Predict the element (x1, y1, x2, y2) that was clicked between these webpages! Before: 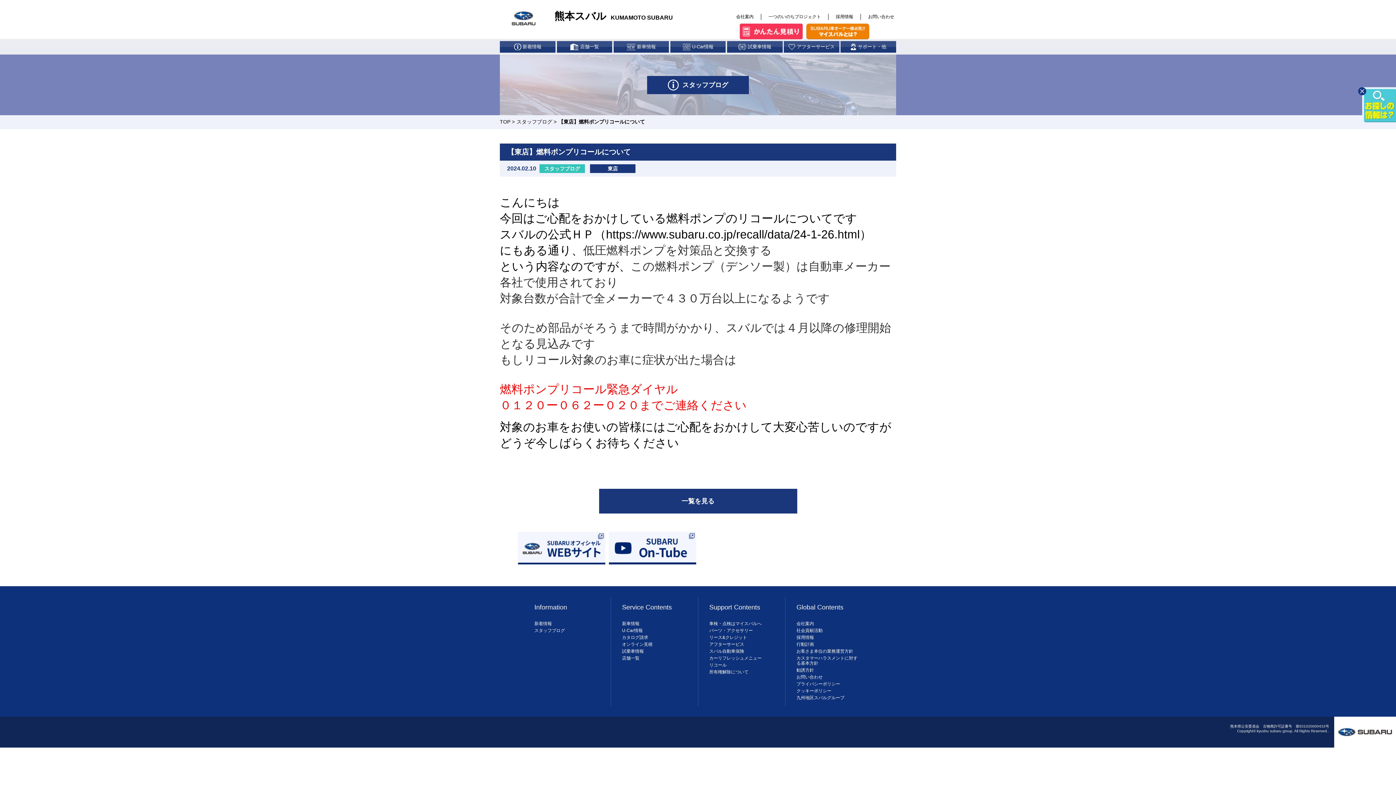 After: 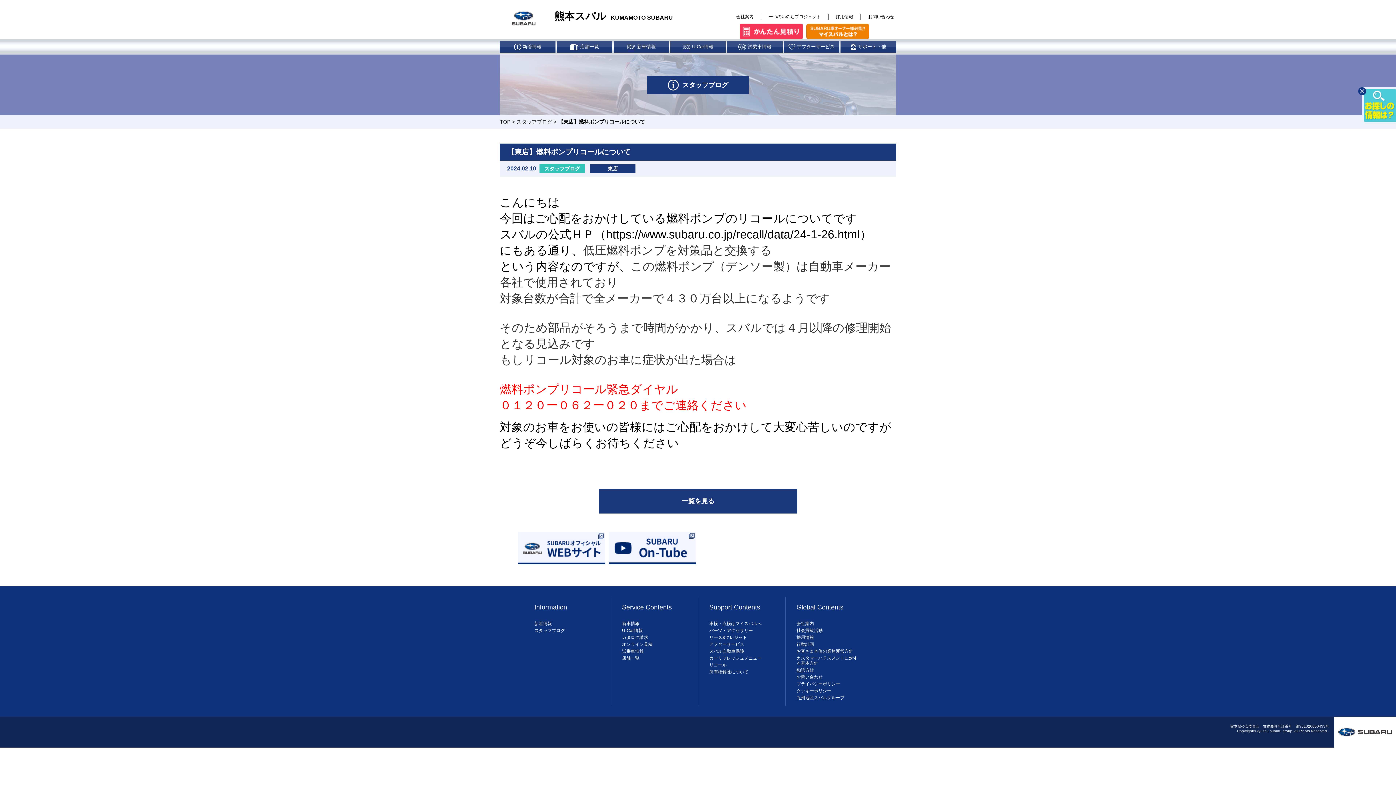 Action: bbox: (796, 668, 814, 673) label: 勧誘方針